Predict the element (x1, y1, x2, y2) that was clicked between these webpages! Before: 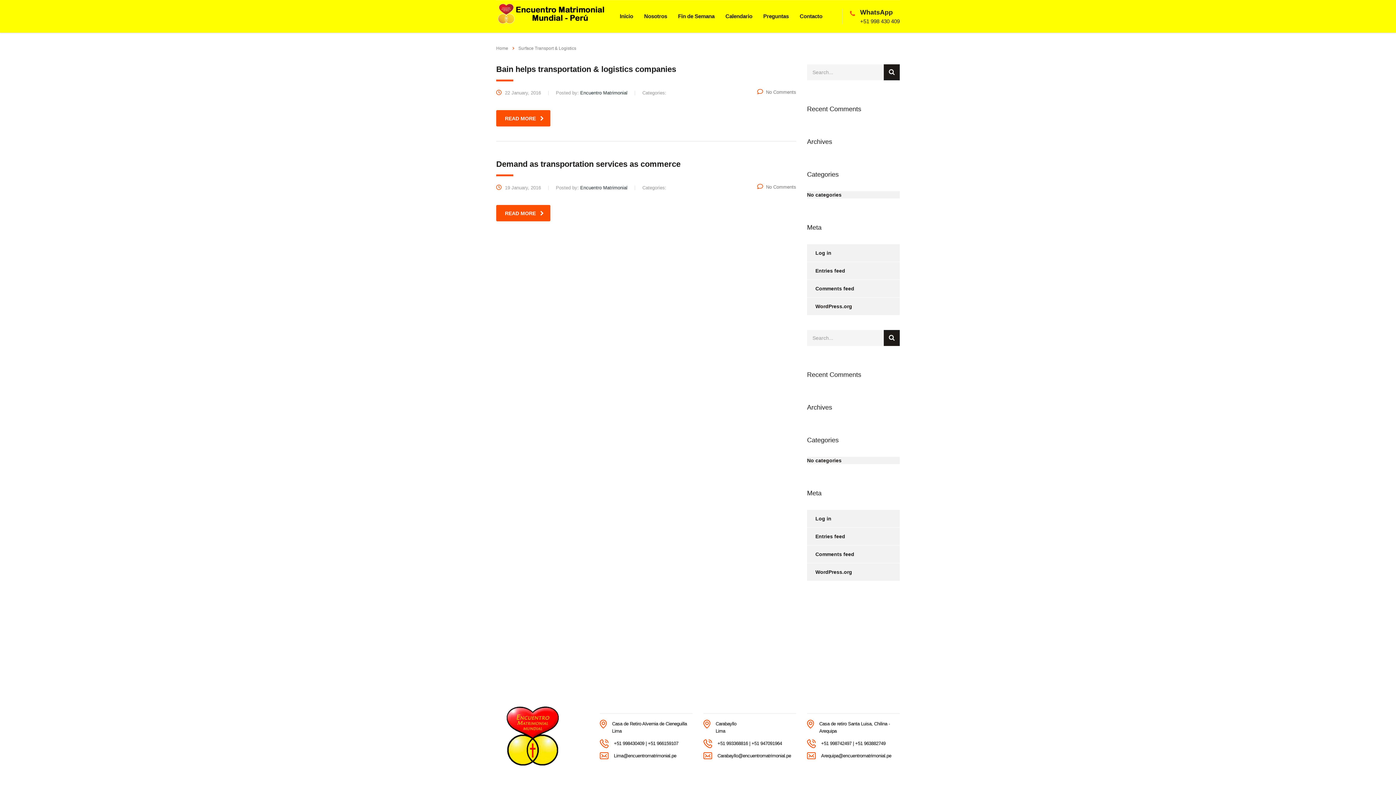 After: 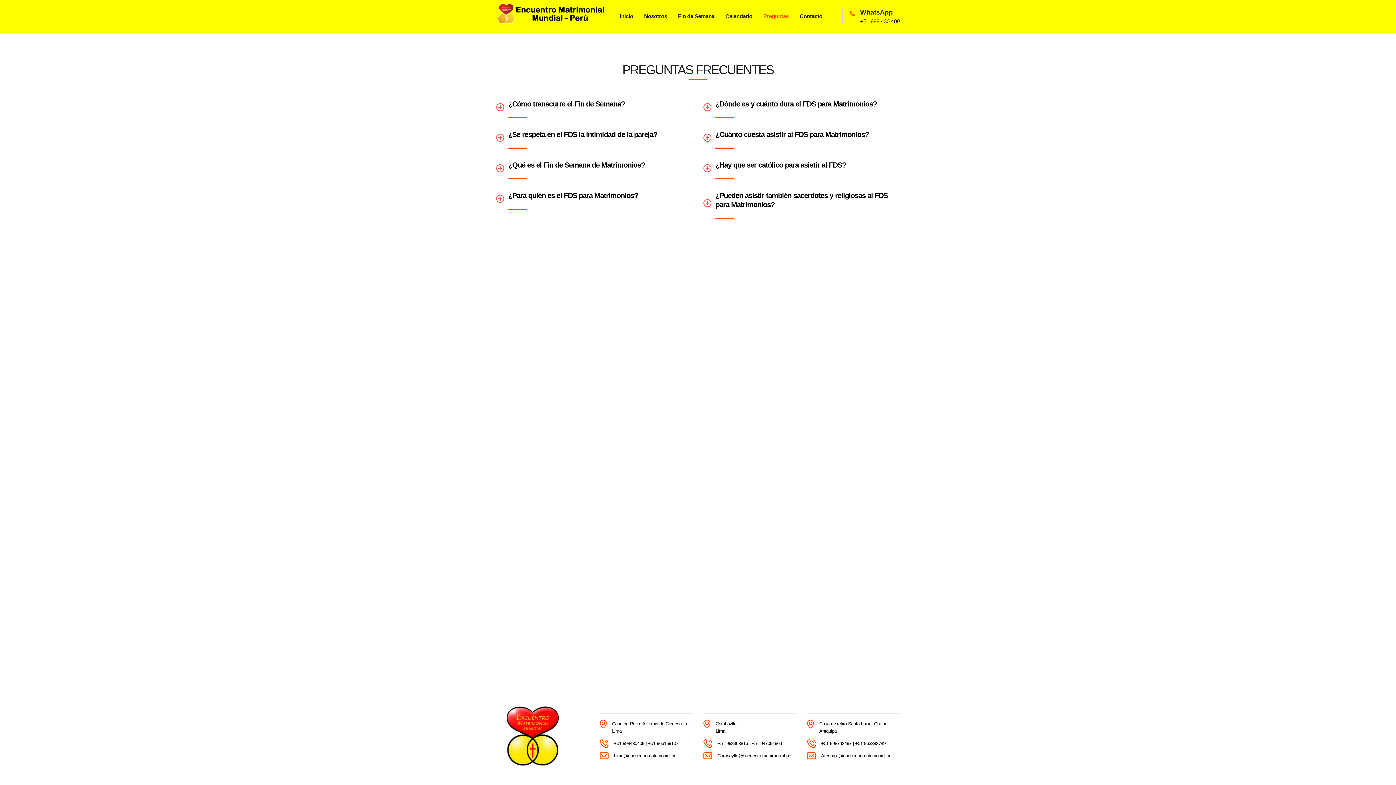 Action: label: Preguntas bbox: (758, 9, 794, 23)